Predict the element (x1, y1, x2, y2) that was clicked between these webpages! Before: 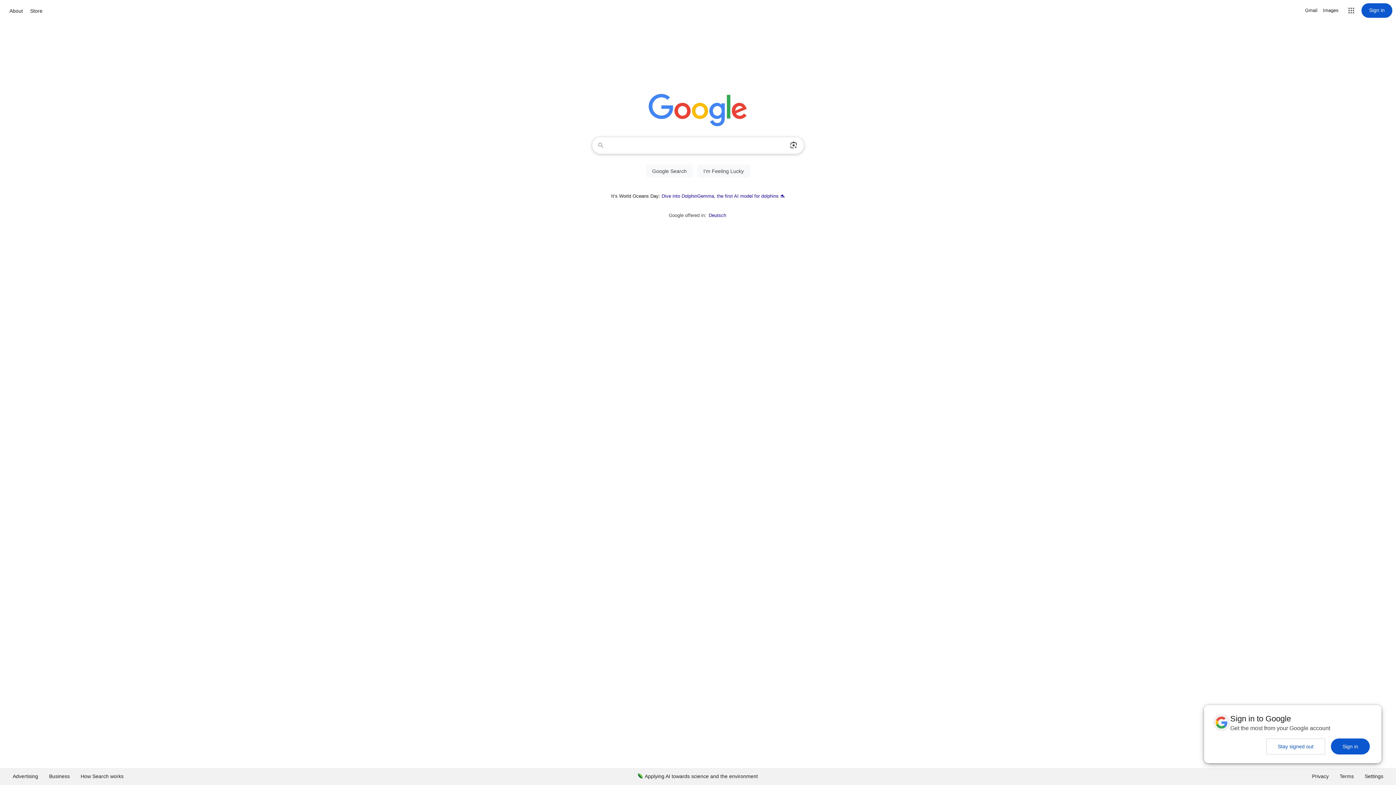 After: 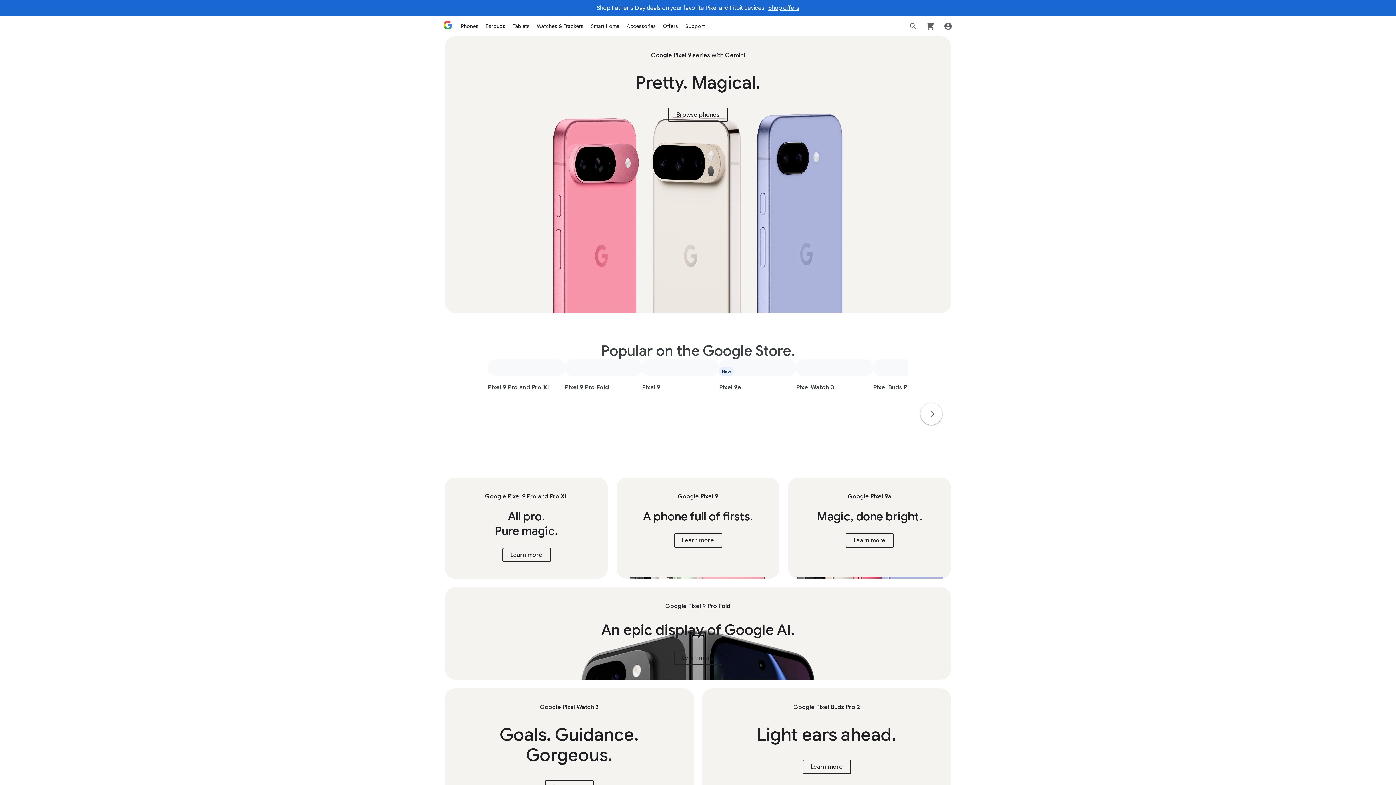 Action: label: Store bbox: (28, 6, 44, 15)